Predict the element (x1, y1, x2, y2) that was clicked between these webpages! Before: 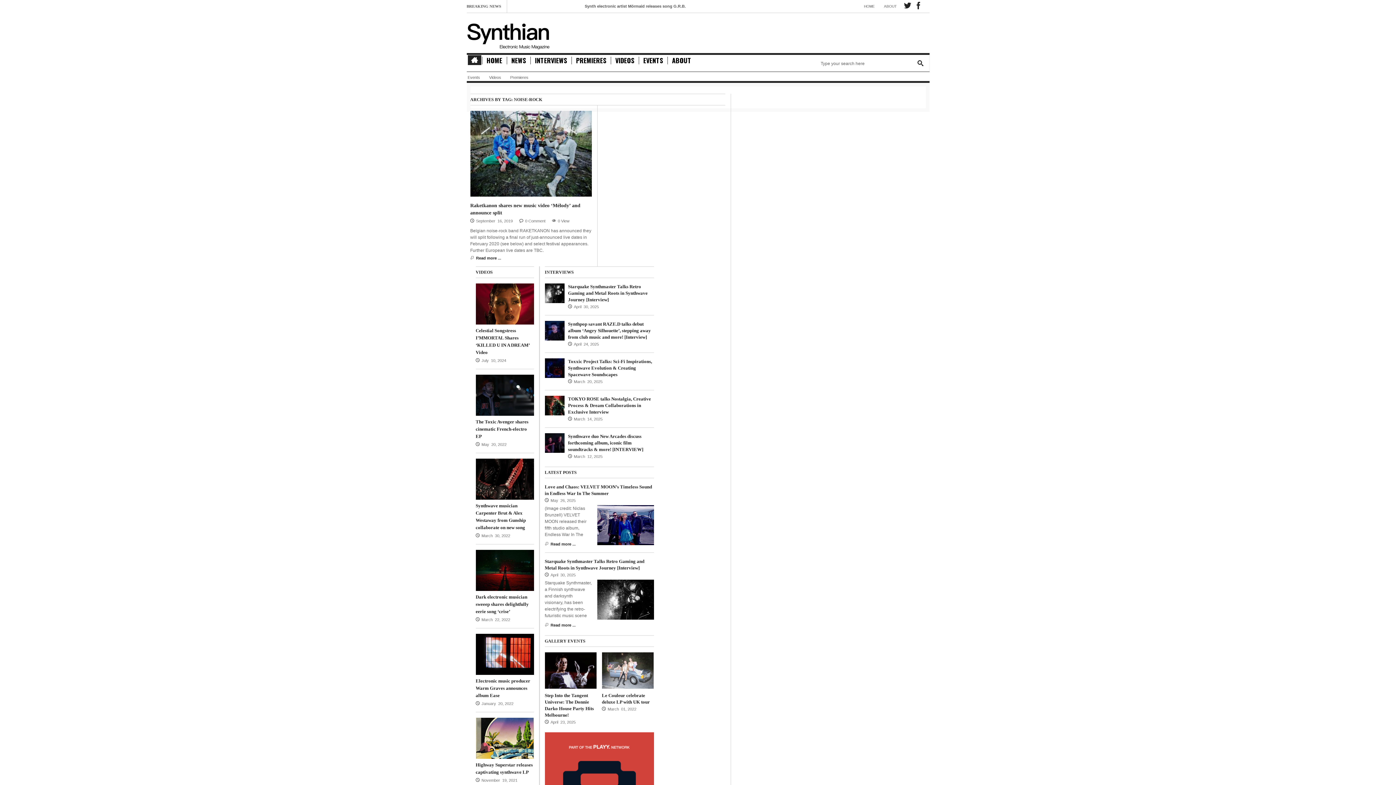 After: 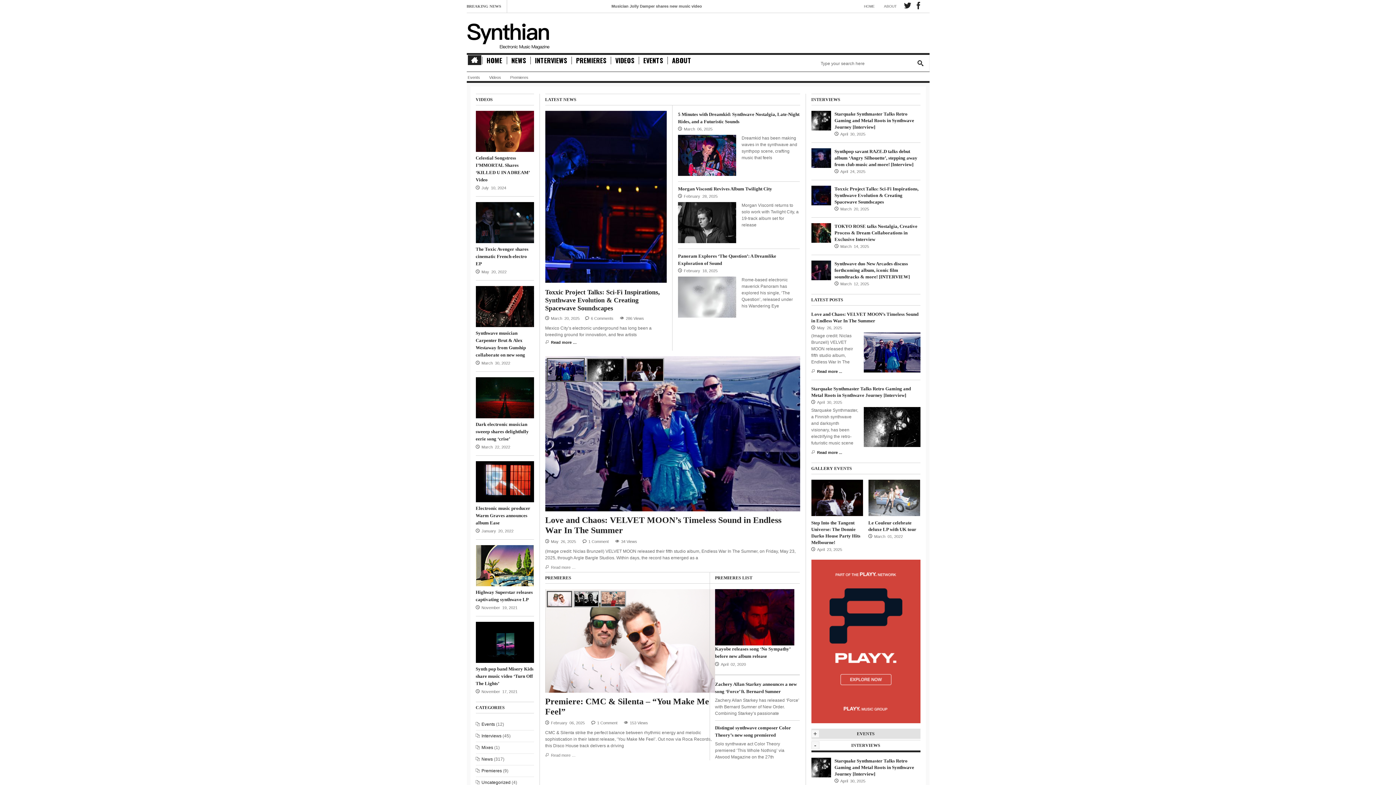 Action: bbox: (466, 31, 550, 37)